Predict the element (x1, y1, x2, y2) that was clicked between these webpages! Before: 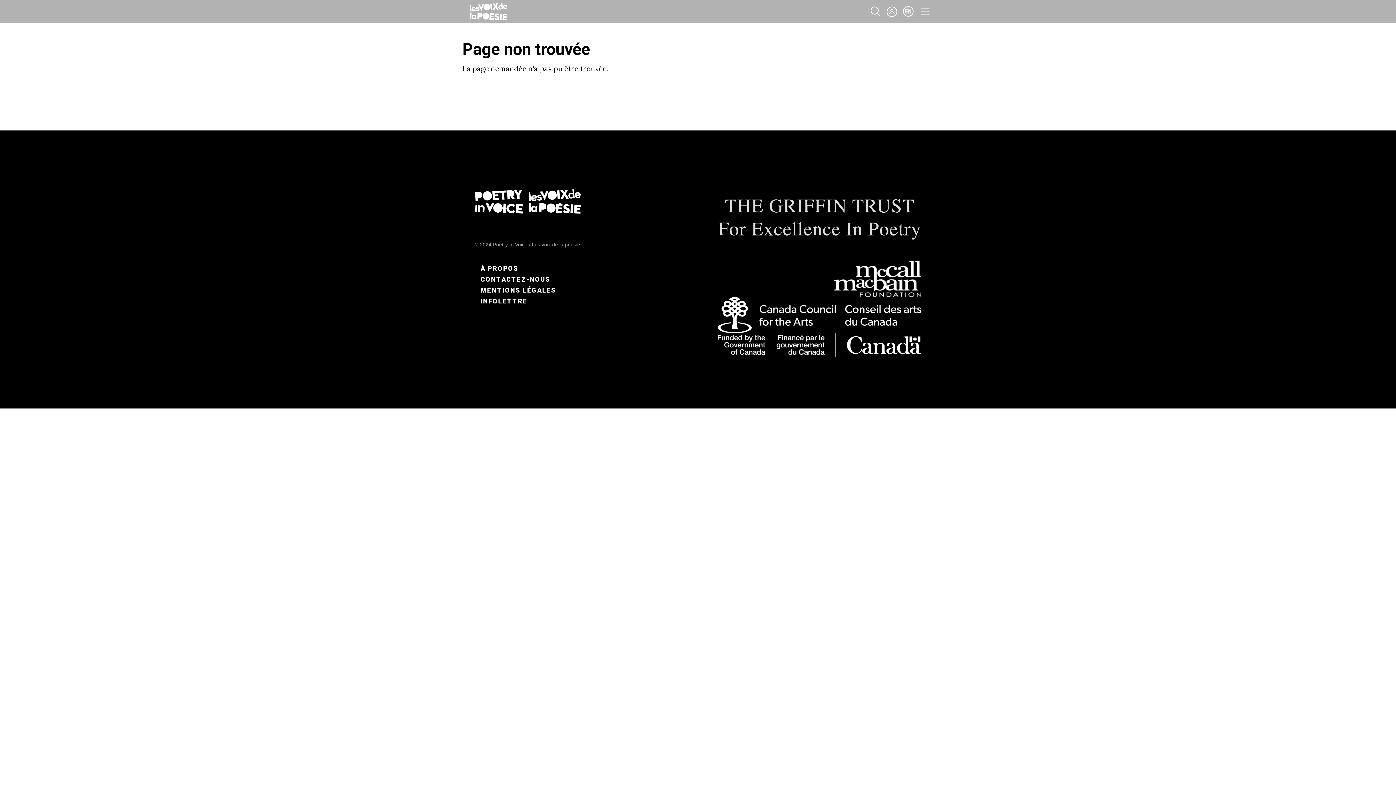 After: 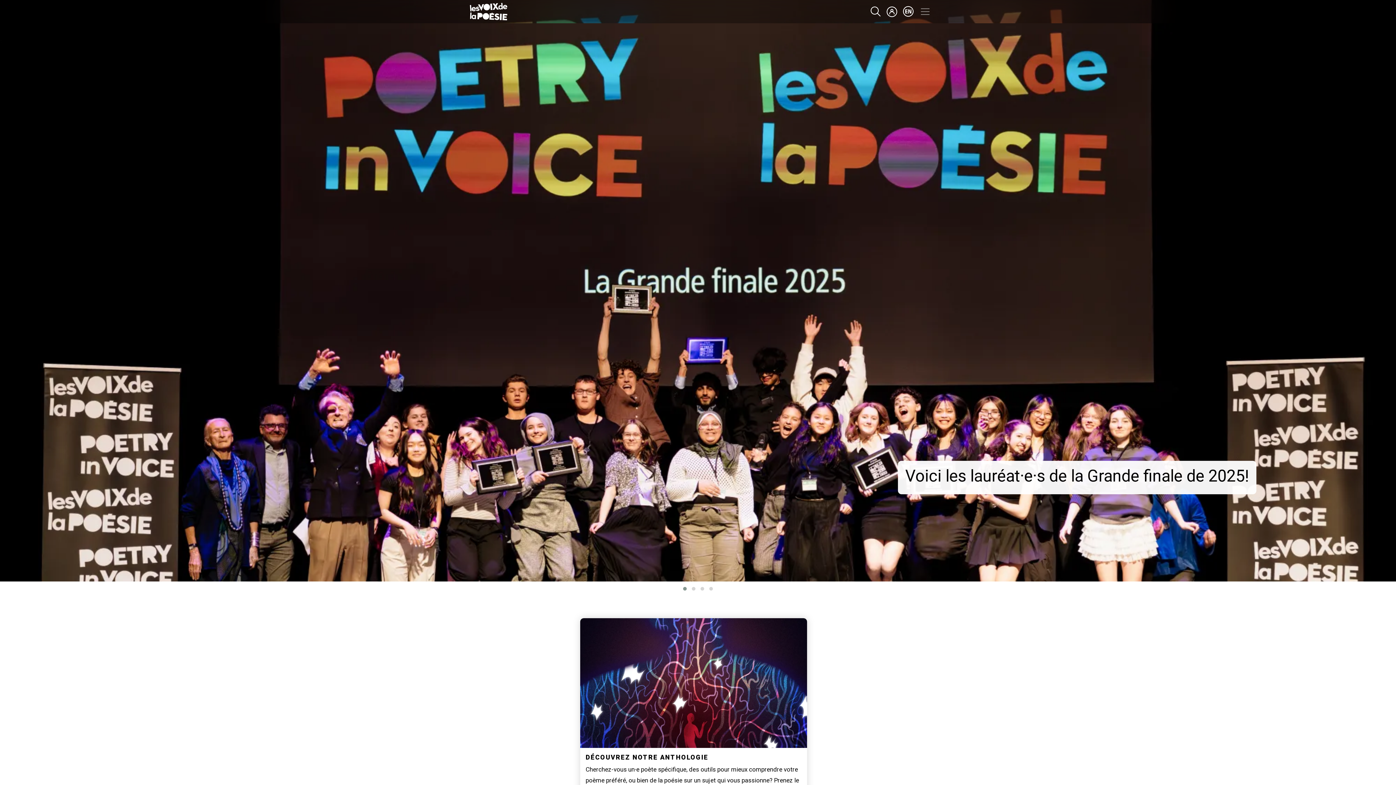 Action: bbox: (462, 2, 514, 20)